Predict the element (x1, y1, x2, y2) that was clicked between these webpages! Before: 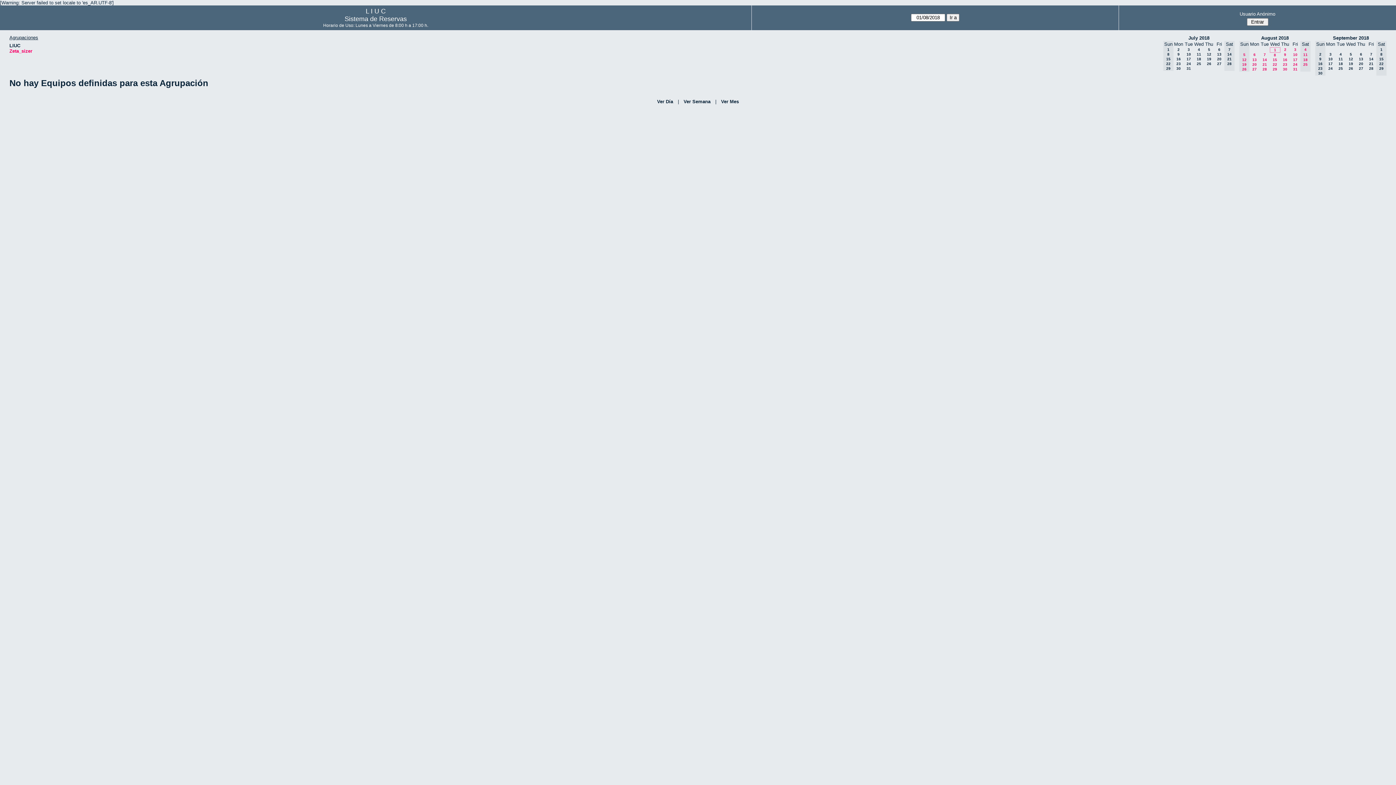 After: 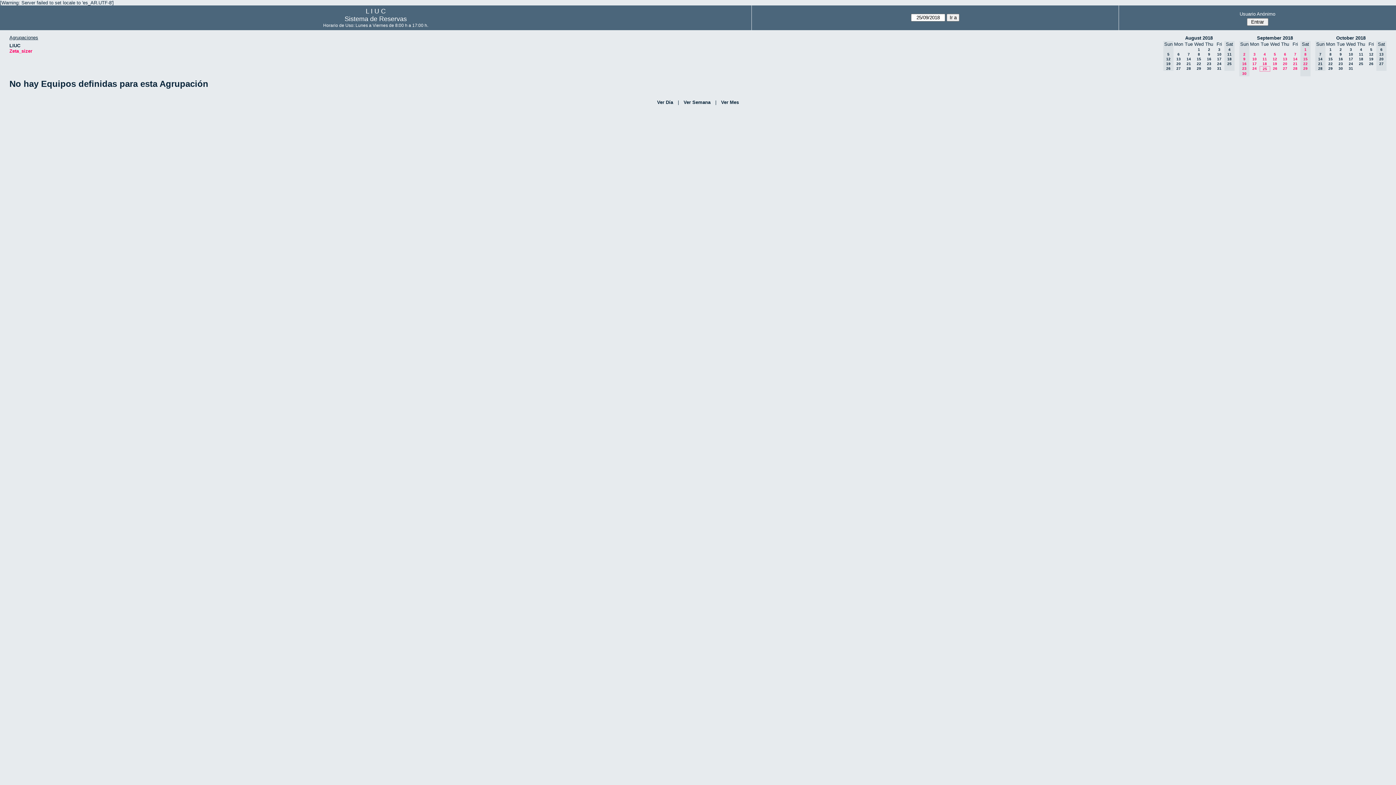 Action: label: 25 bbox: (1338, 66, 1343, 70)